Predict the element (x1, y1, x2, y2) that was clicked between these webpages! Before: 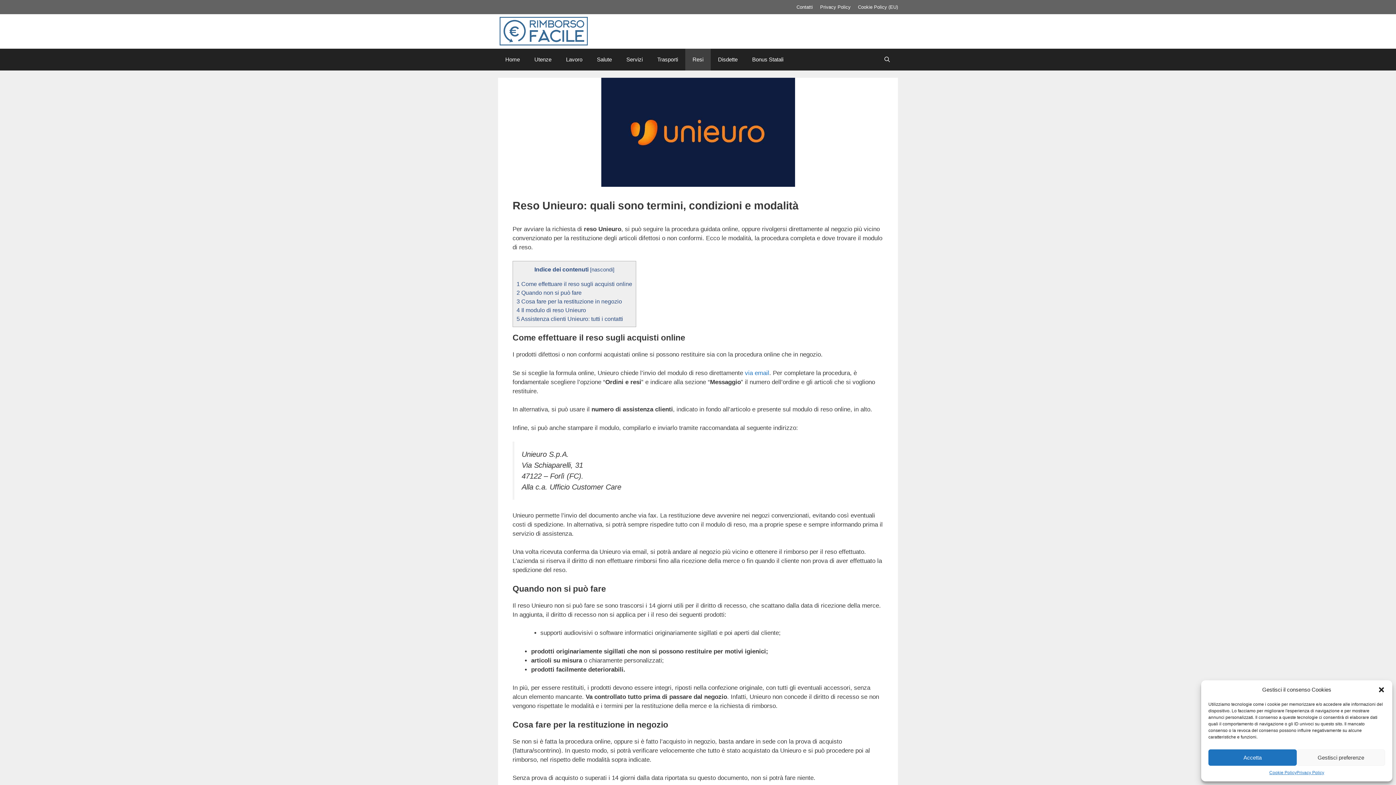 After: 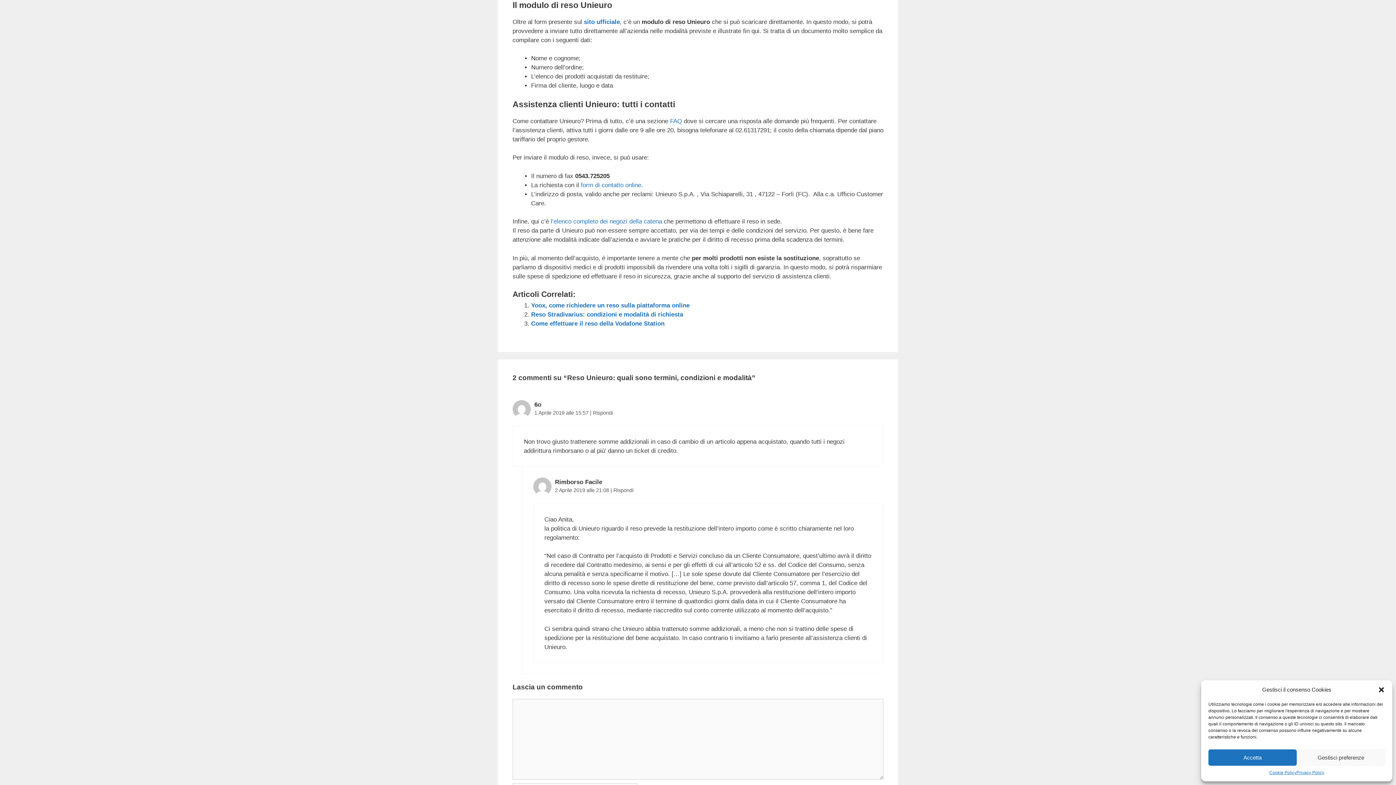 Action: bbox: (516, 306, 586, 313) label: 4 Il modulo di reso Unieuro